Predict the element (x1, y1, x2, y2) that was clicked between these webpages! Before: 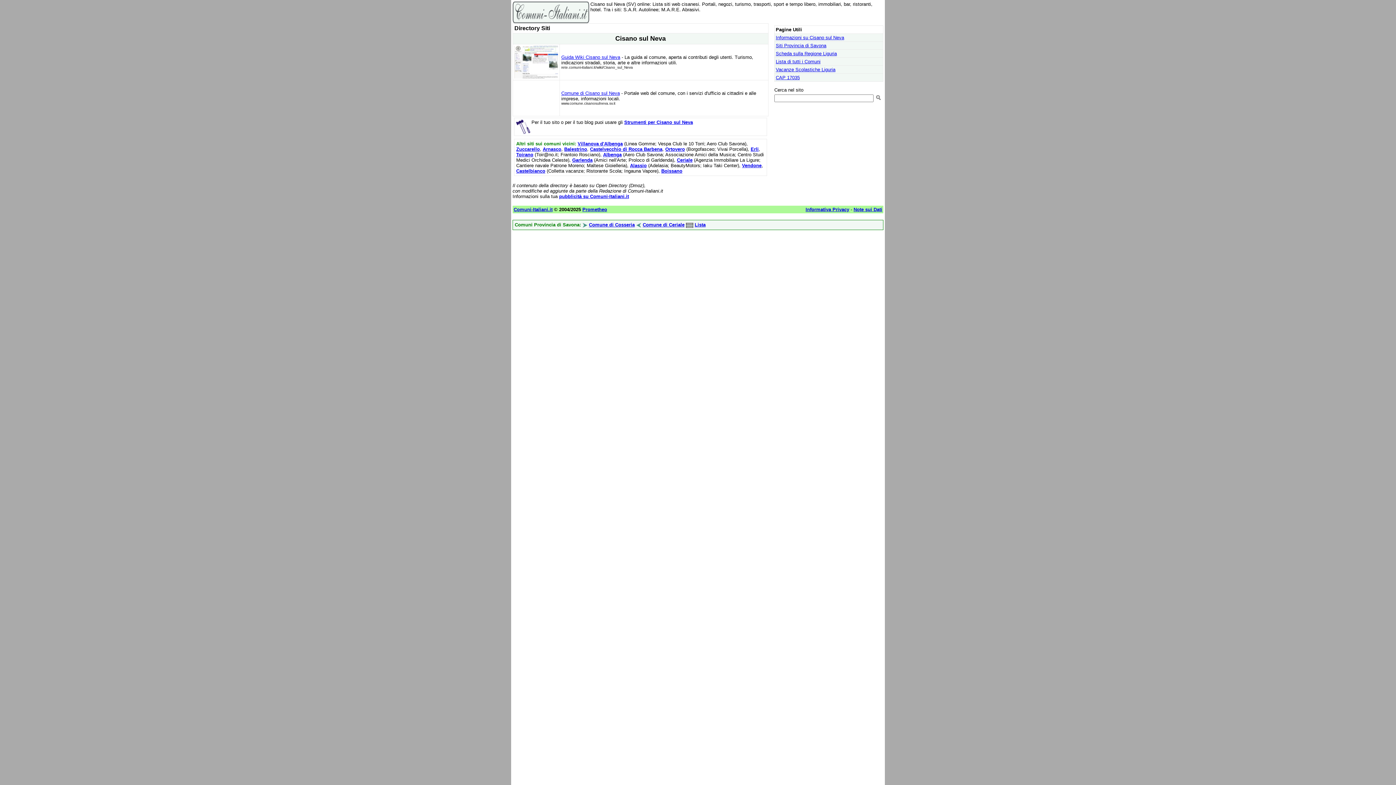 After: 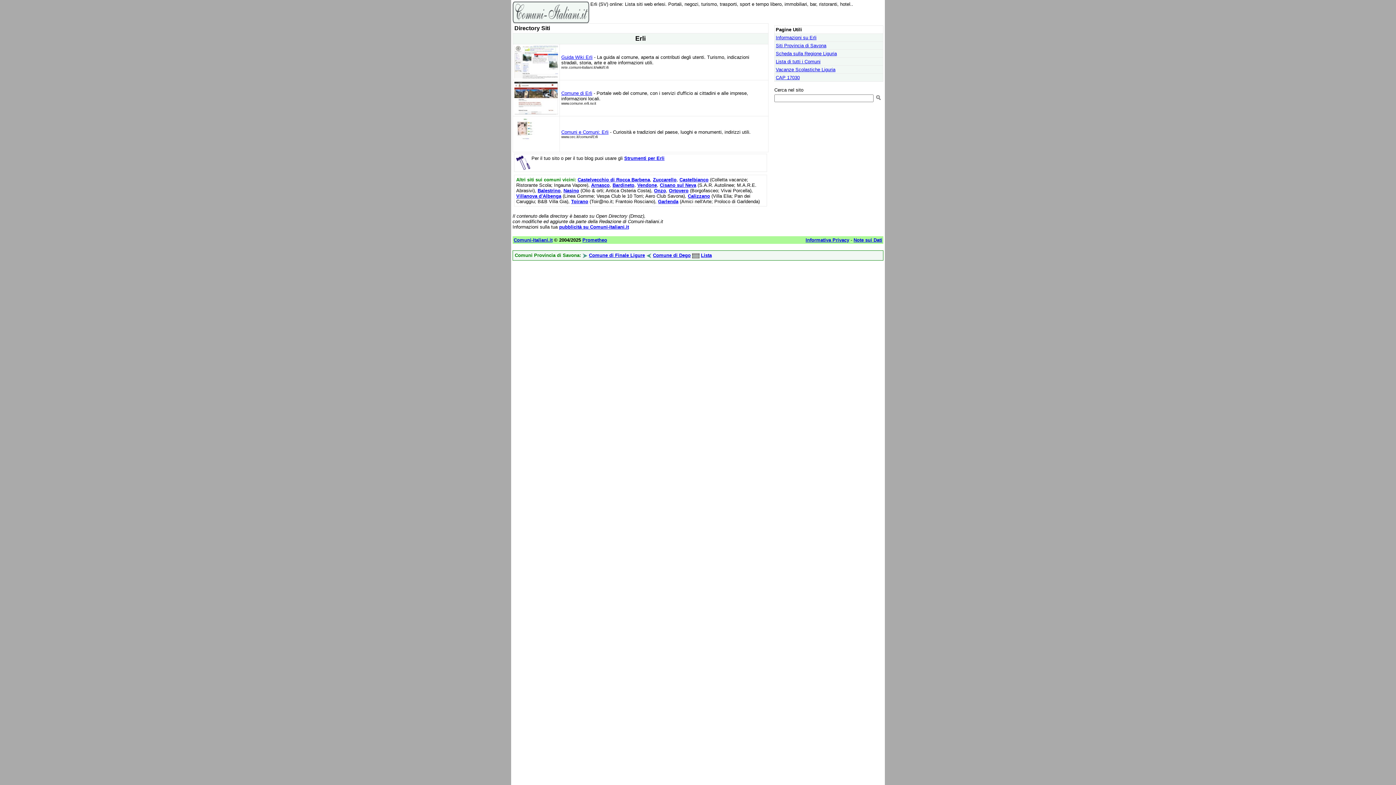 Action: bbox: (750, 146, 758, 152) label: Erli